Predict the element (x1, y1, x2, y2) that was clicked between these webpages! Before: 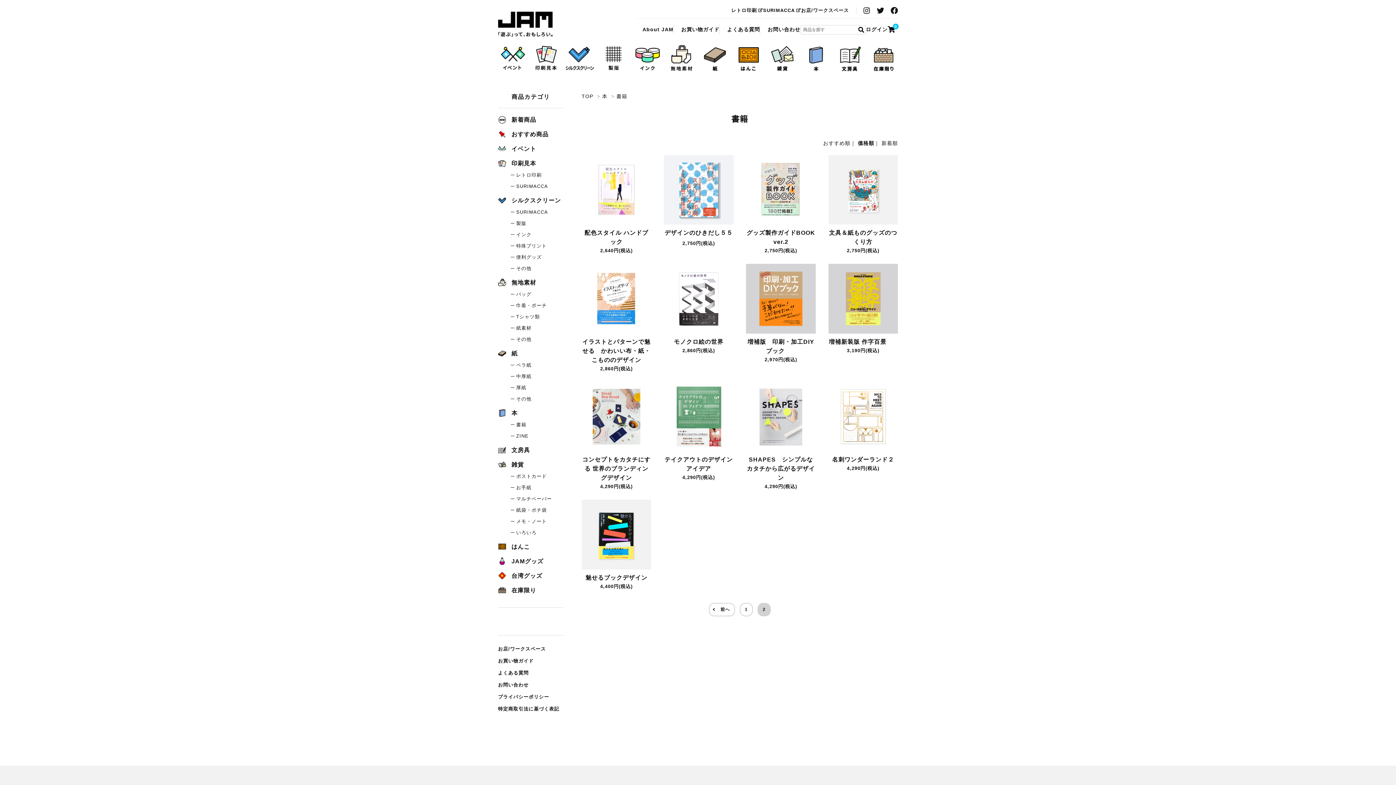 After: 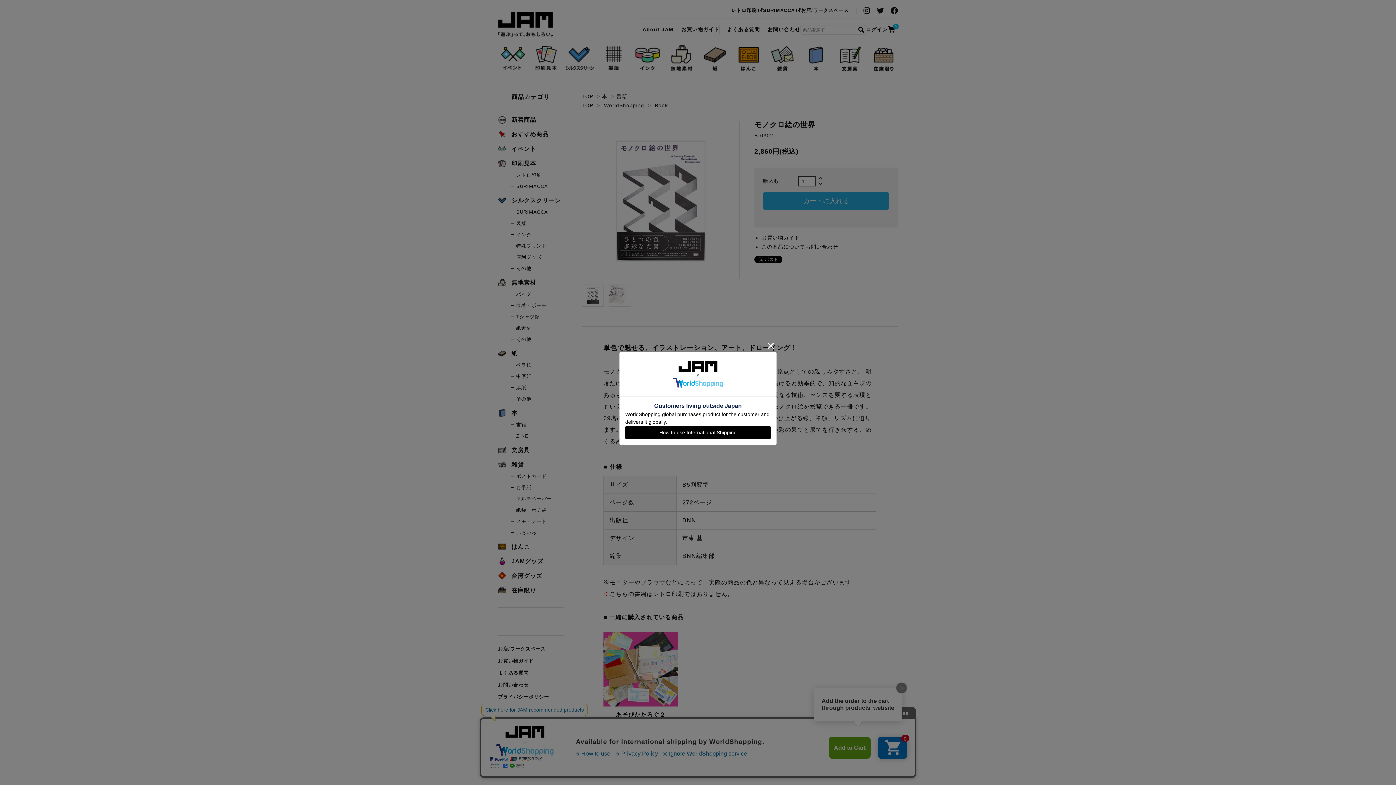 Action: bbox: (664, 326, 733, 331)